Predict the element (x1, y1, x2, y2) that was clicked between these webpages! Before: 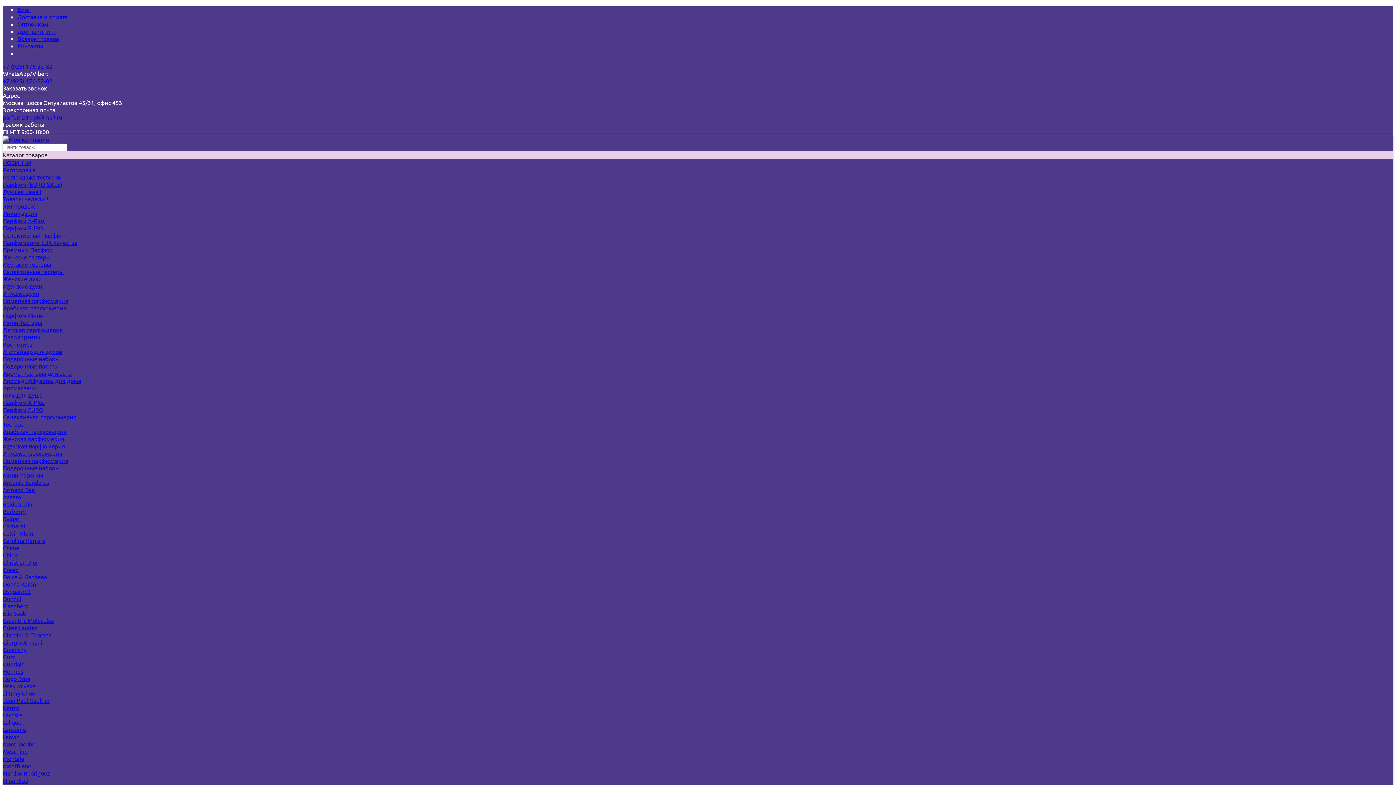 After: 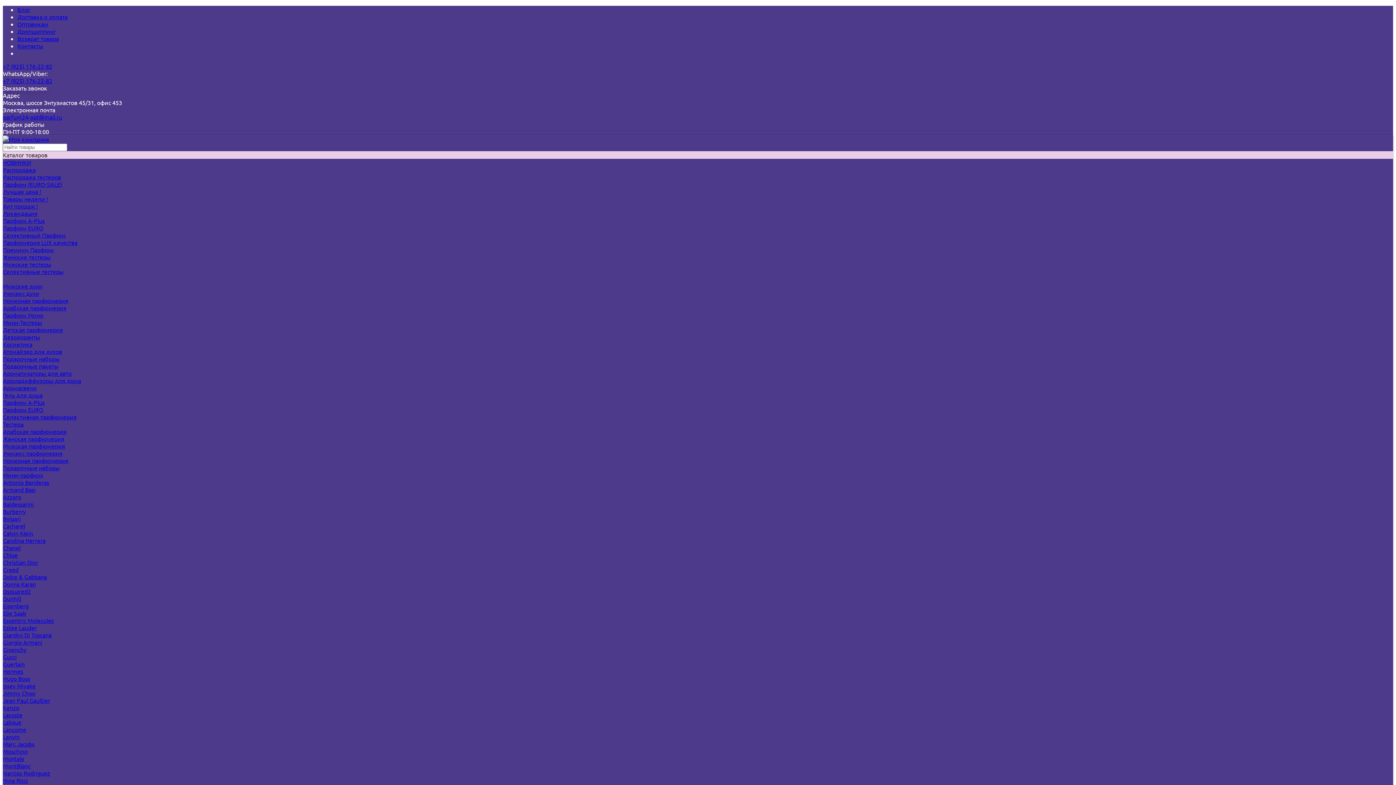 Action: label: Женские духи bbox: (2, 275, 41, 282)